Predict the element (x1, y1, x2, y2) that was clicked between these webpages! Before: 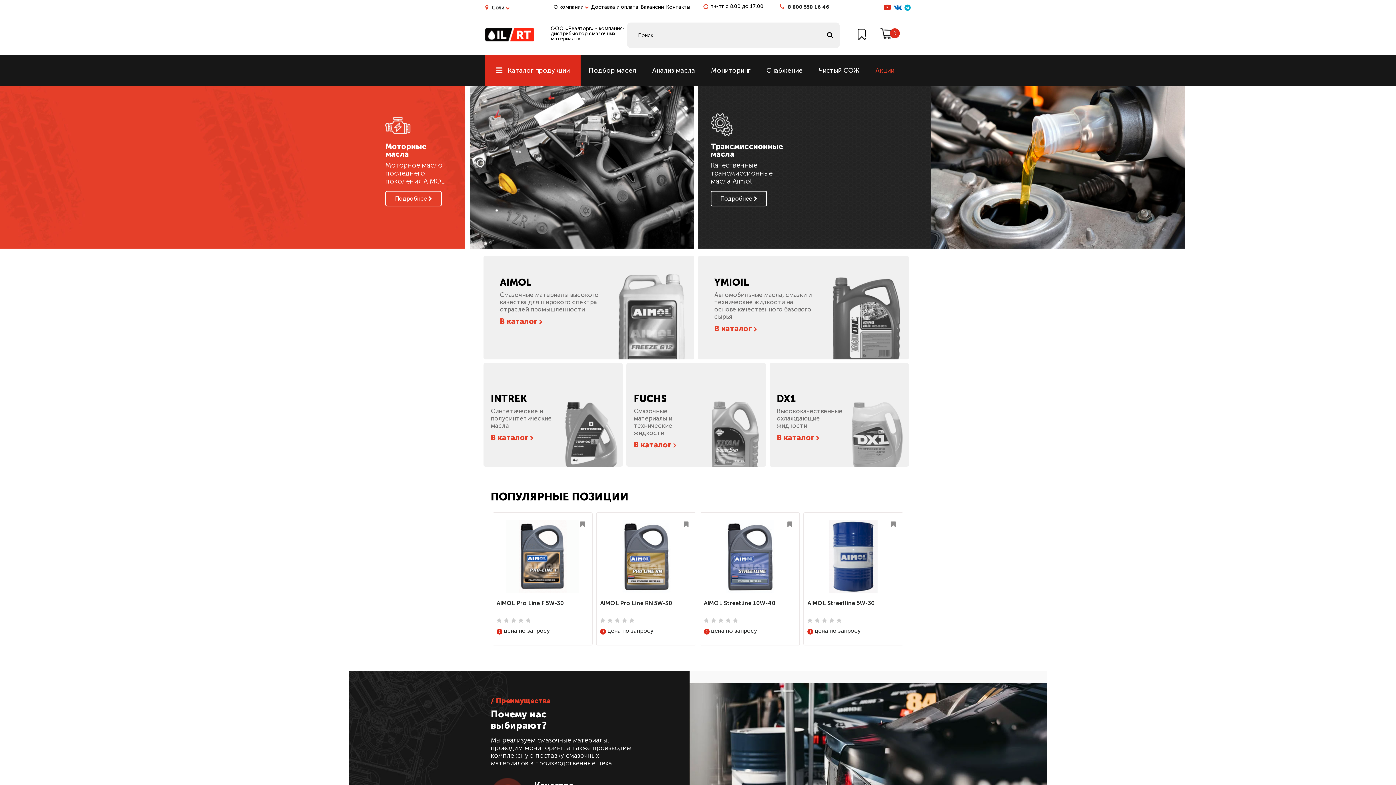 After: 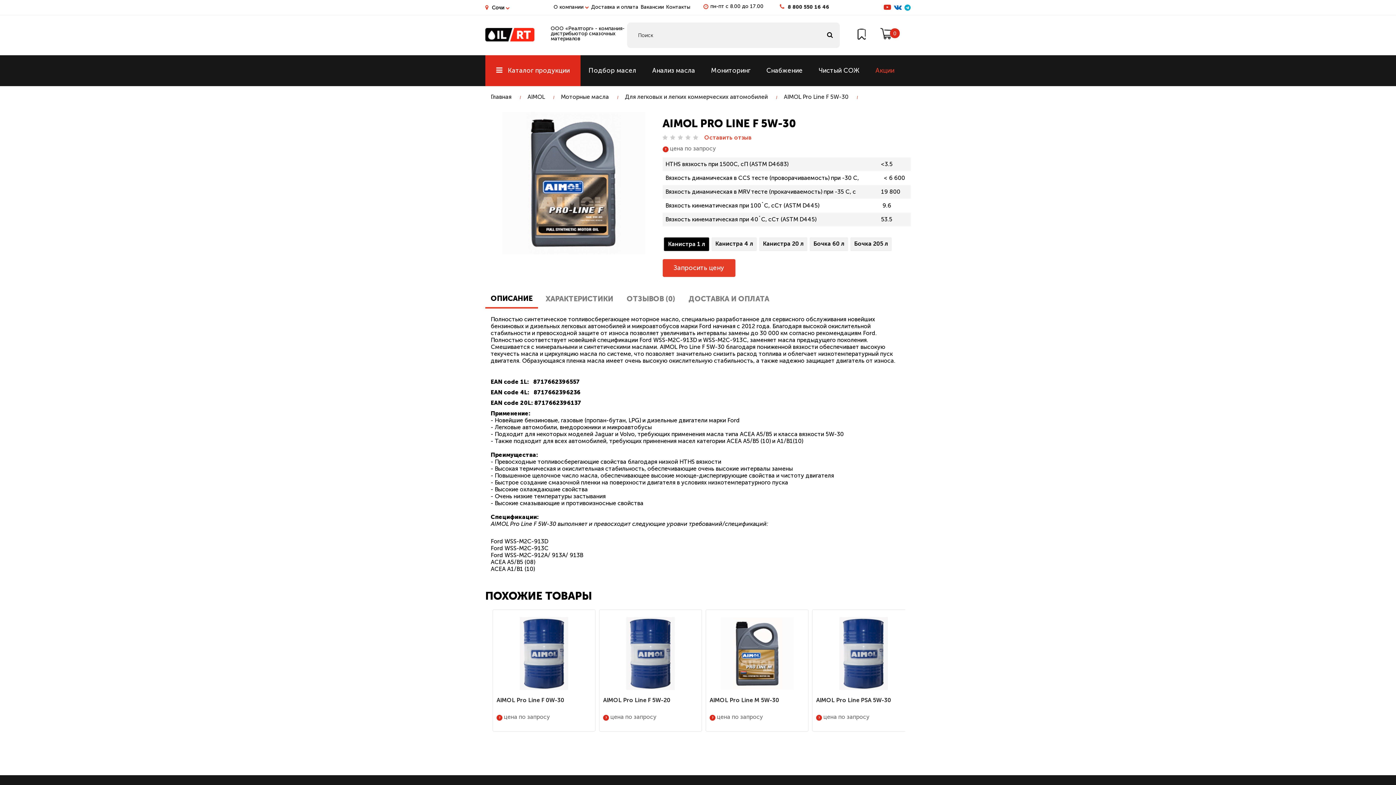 Action: bbox: (600, 627, 653, 634) label: ? цена по запросу